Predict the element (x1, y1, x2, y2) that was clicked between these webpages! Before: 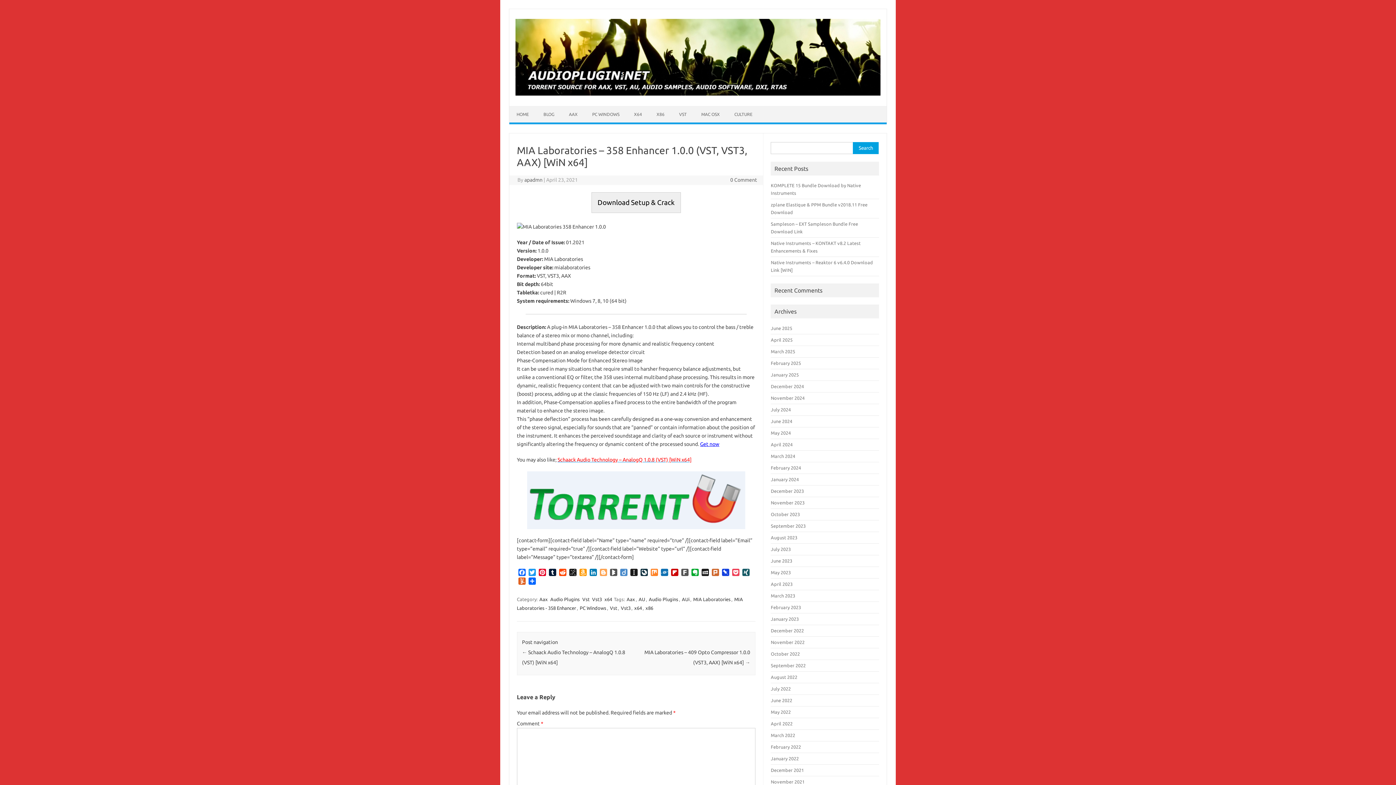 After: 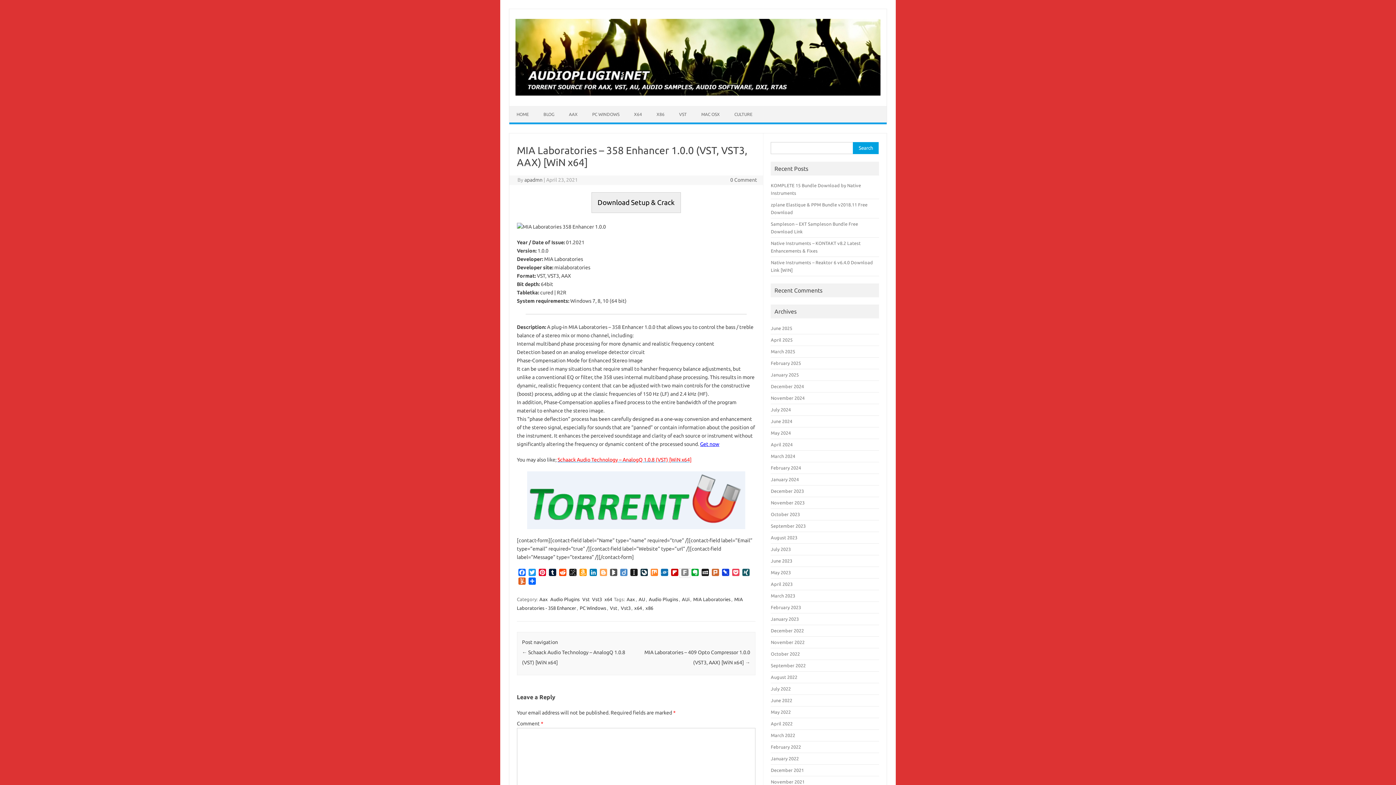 Action: bbox: (679, 569, 690, 577) label: Fark